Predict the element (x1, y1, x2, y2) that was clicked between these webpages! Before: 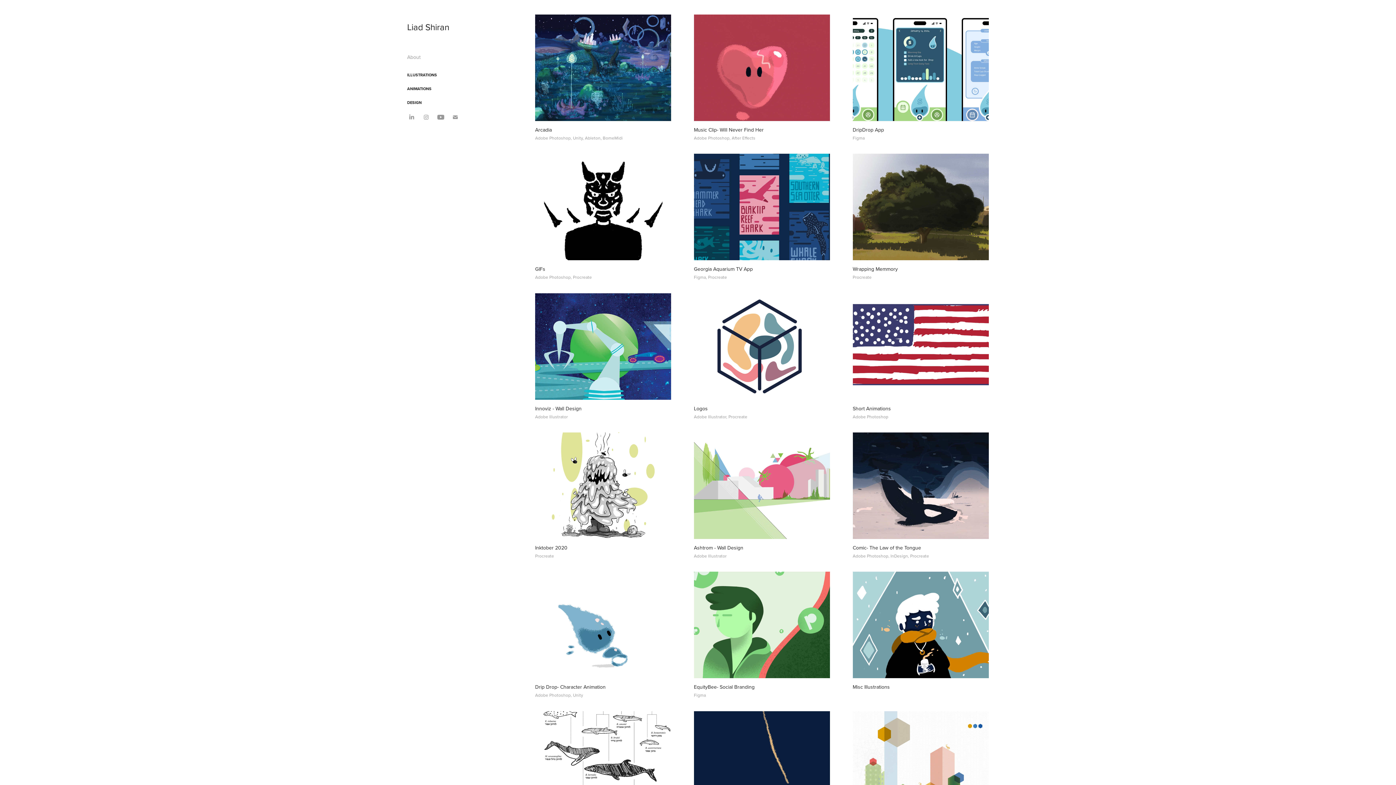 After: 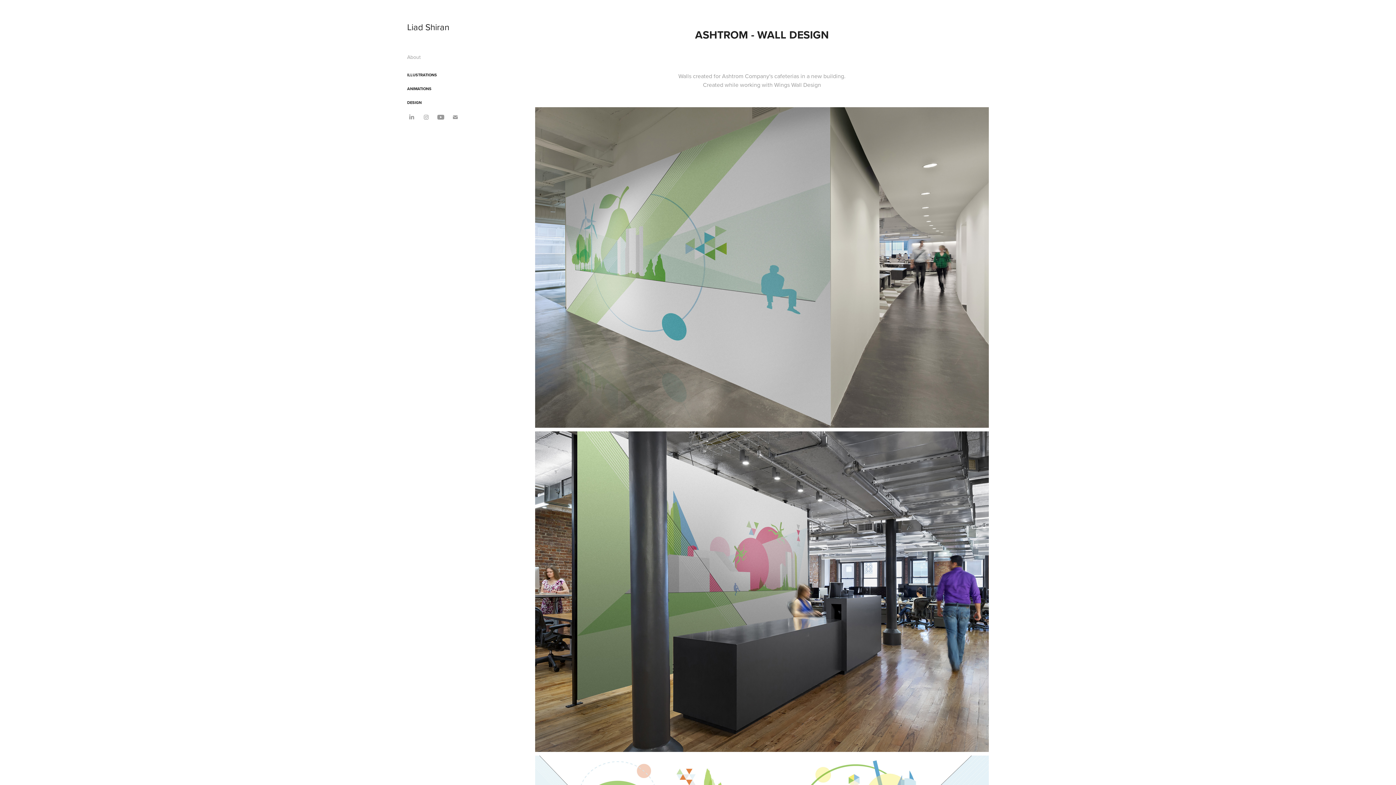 Action: label: Ashtrom - Wall Design
Adobe Illustrator bbox: (694, 432, 830, 572)